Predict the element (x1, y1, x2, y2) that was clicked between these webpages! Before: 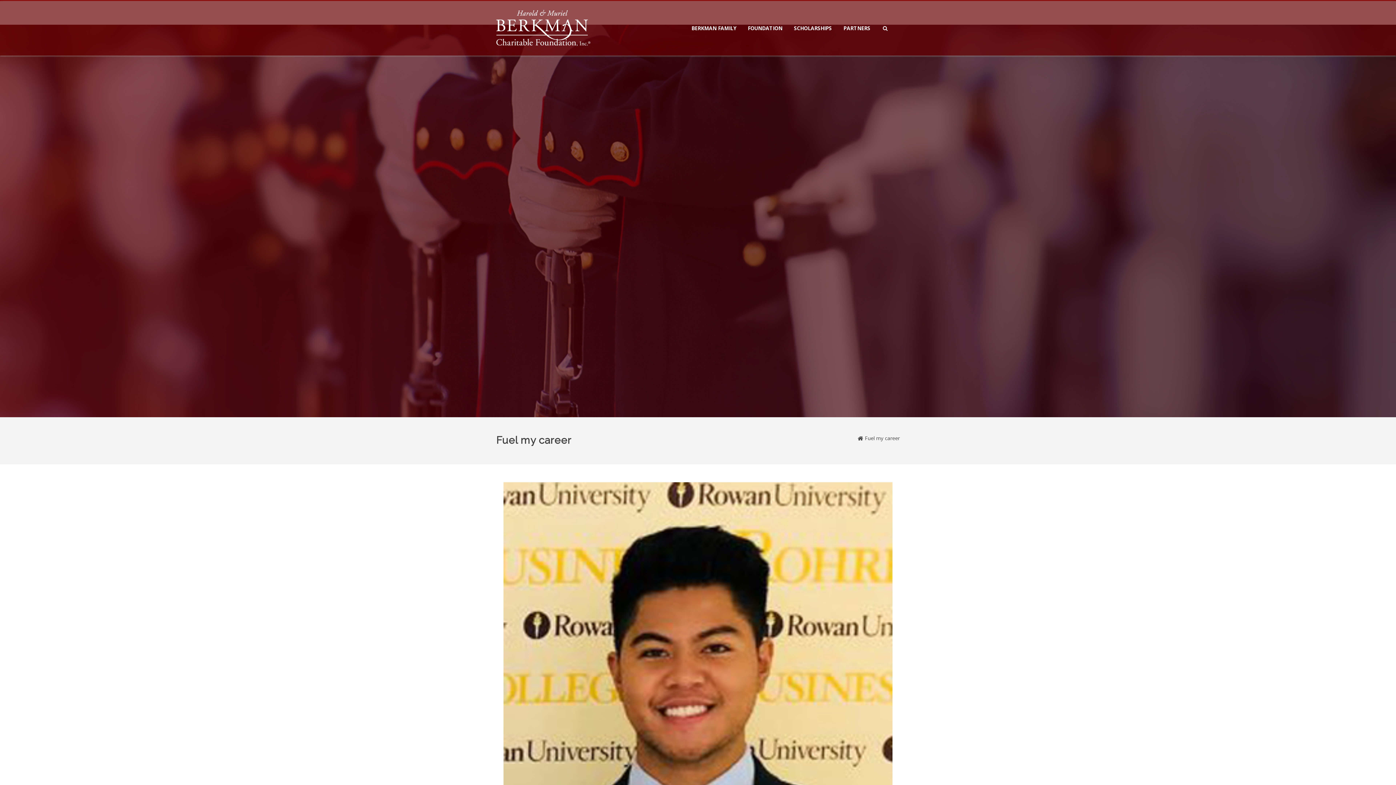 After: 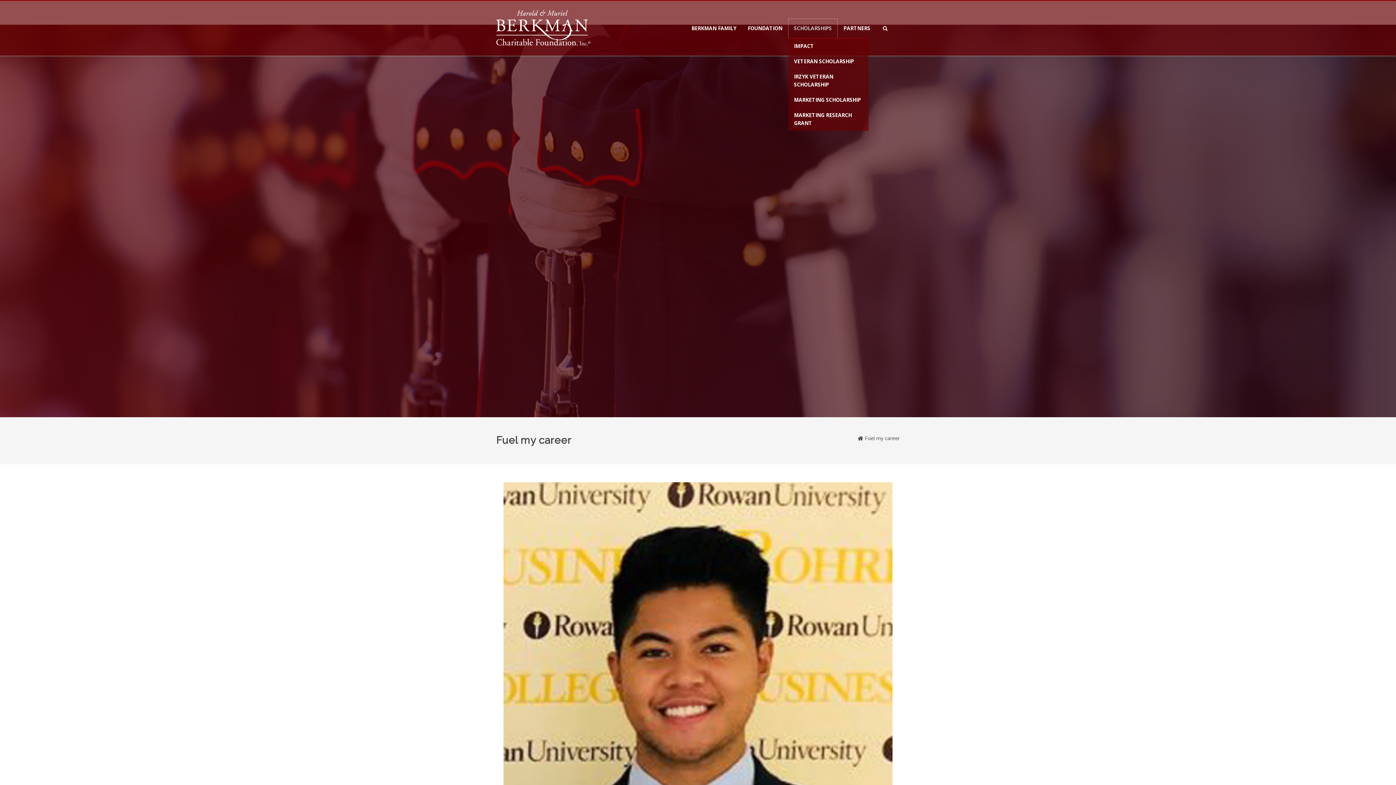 Action: label: SCHOLARSHIPS bbox: (788, 18, 837, 37)